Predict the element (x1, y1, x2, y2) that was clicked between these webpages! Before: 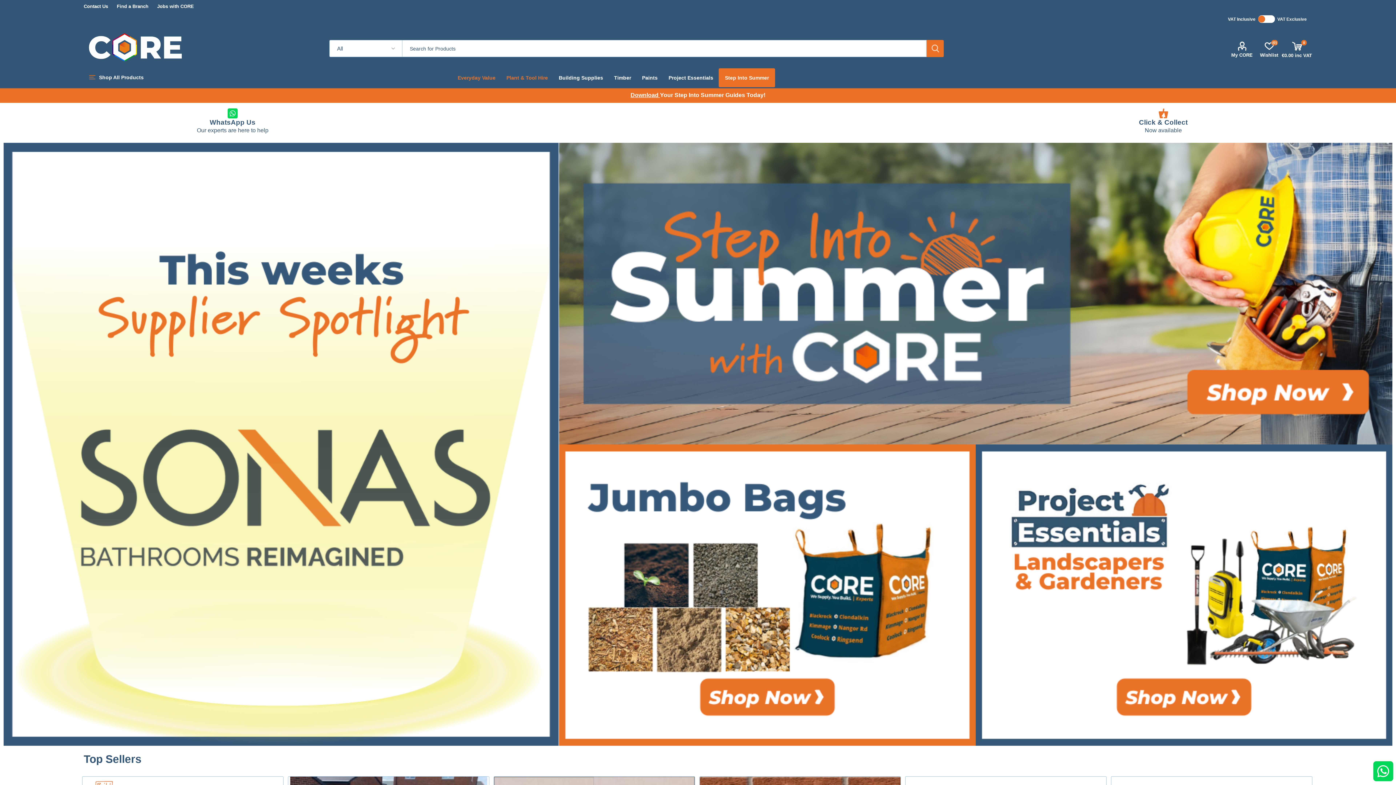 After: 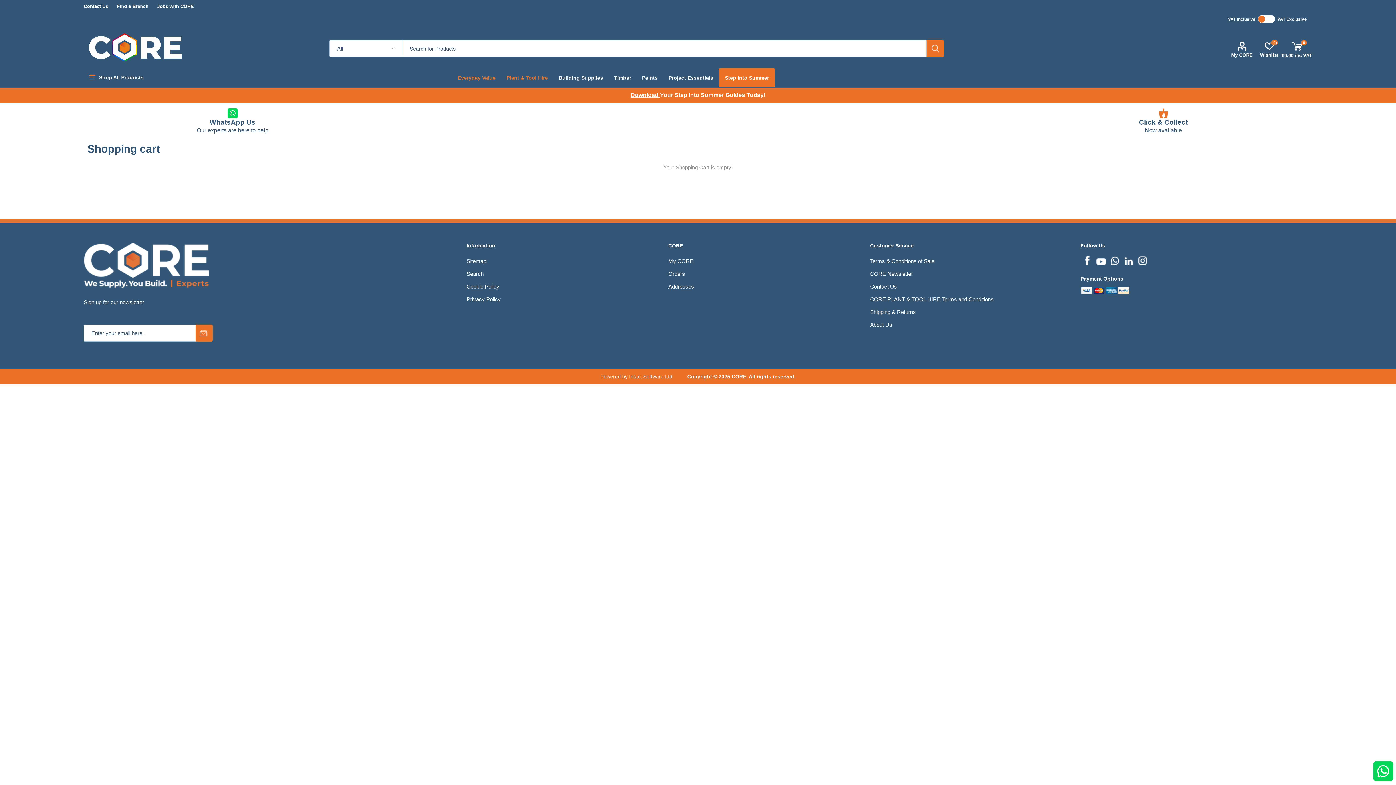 Action: bbox: (1282, 32, 1312, 58) label: 0
€0.00 inc VAT